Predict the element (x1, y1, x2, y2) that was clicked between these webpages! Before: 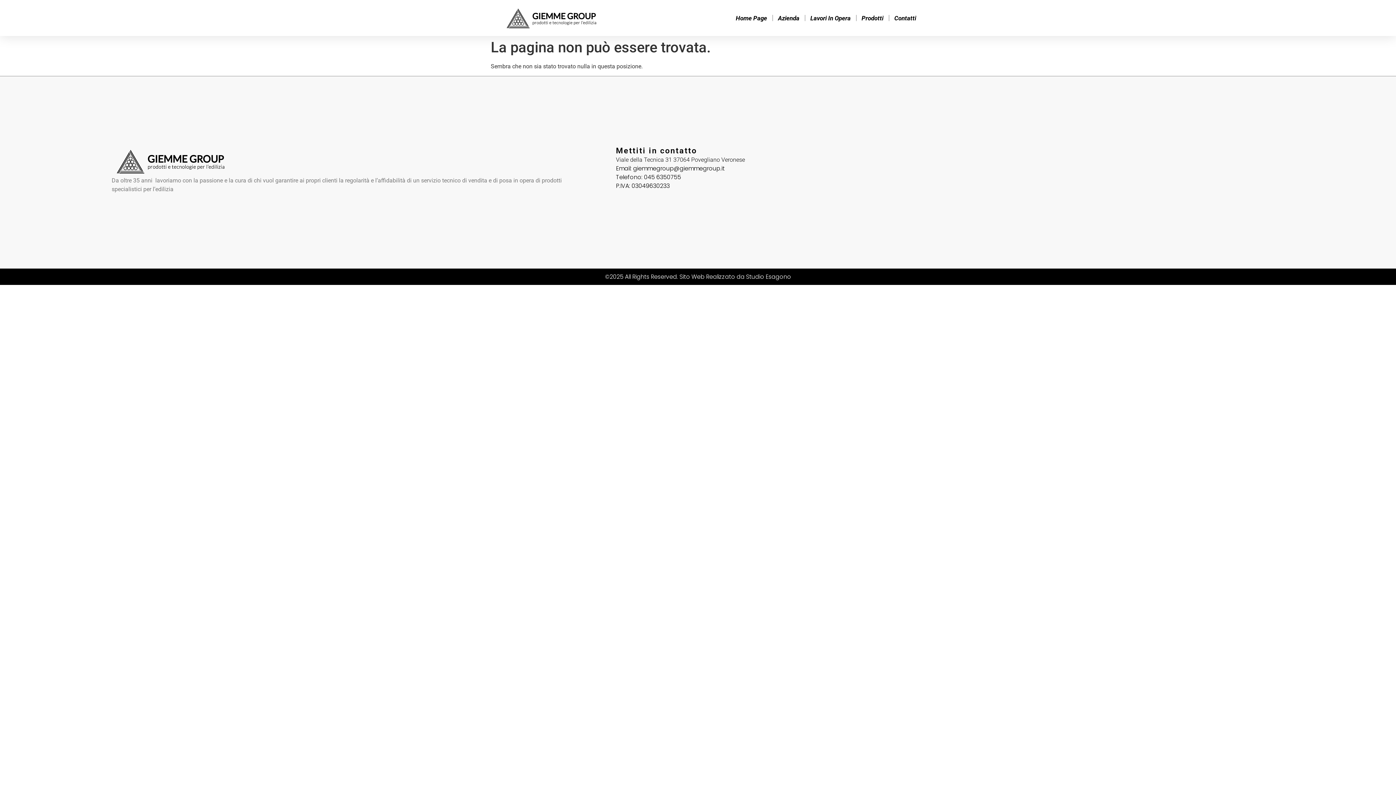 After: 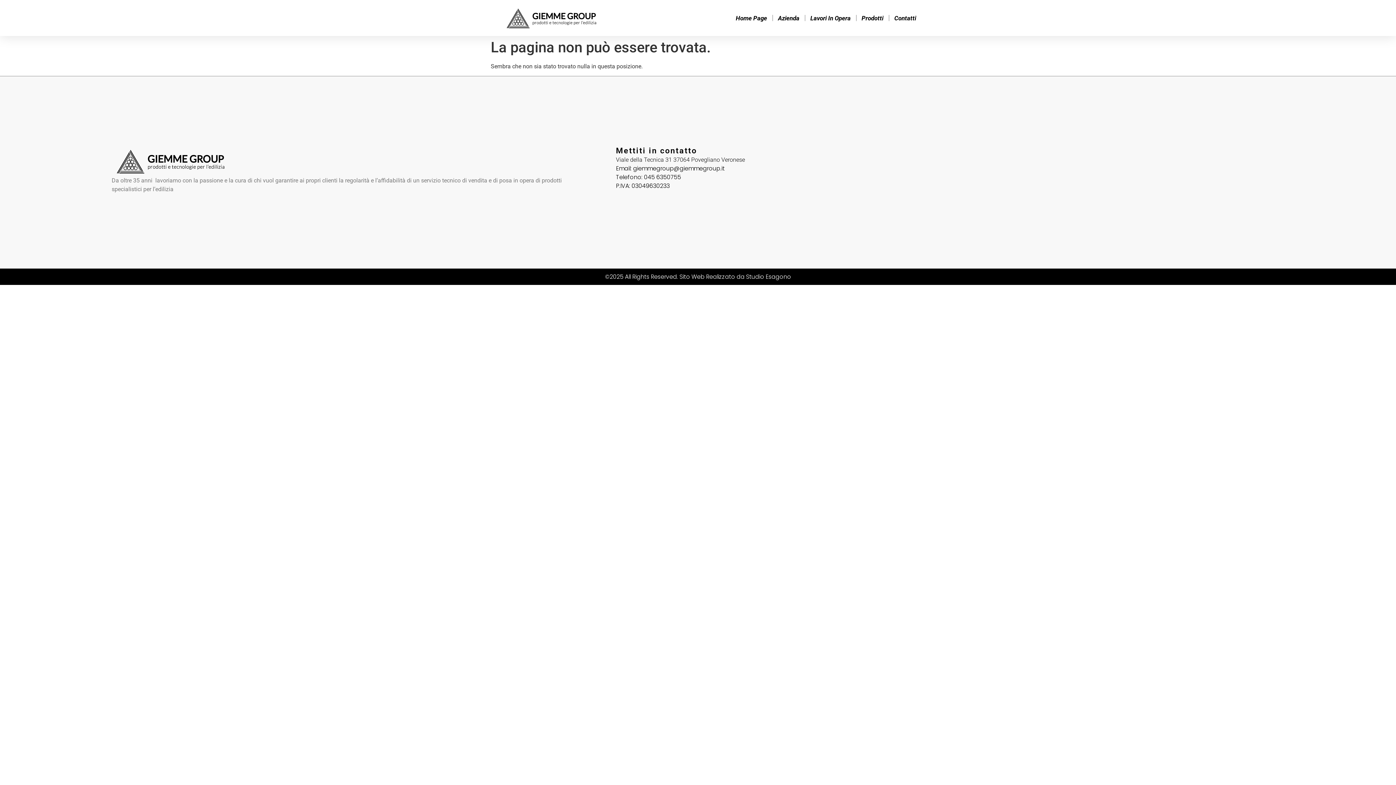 Action: label: Telefono: 045 6350755 bbox: (616, 173, 1026, 181)